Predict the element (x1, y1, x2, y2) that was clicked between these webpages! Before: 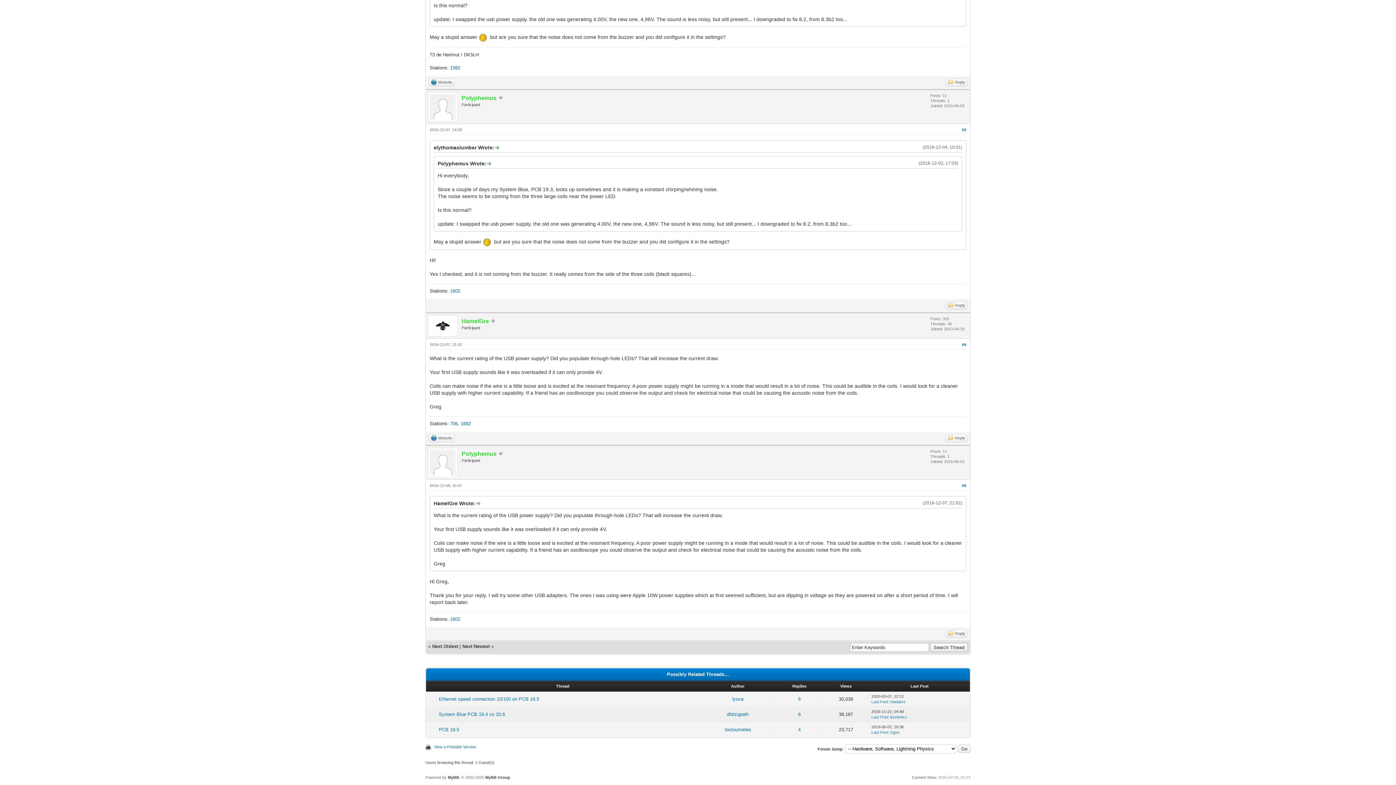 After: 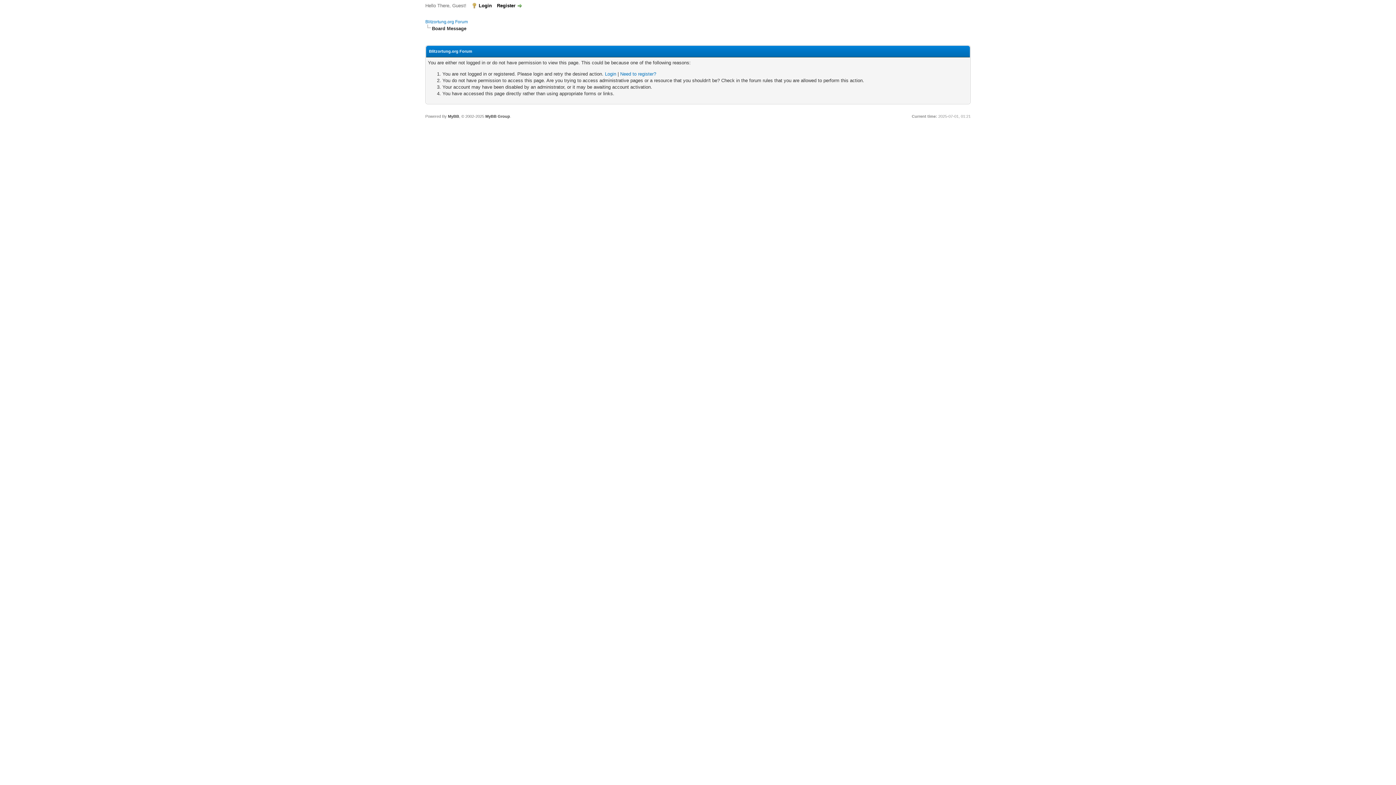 Action: bbox: (461, 94, 496, 101) label: Polyphemus